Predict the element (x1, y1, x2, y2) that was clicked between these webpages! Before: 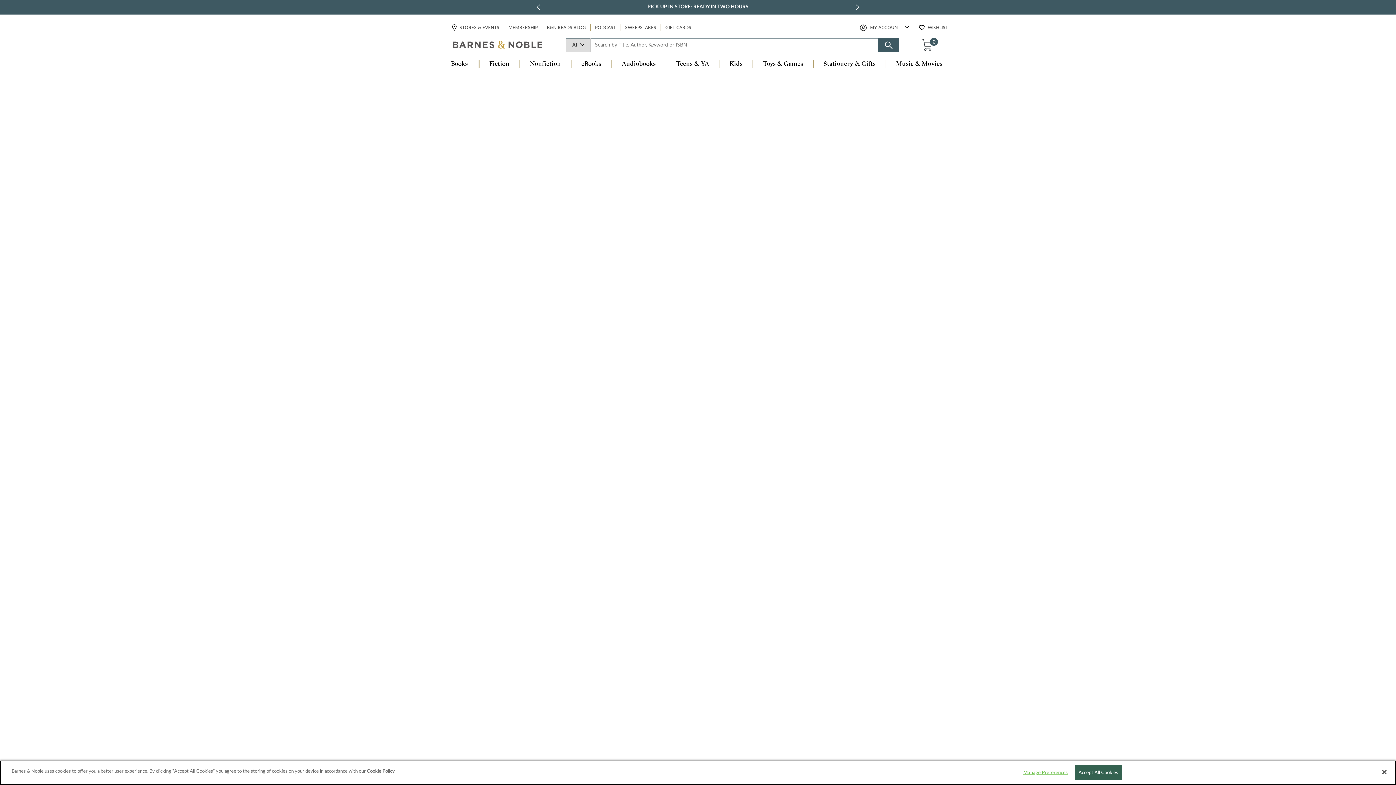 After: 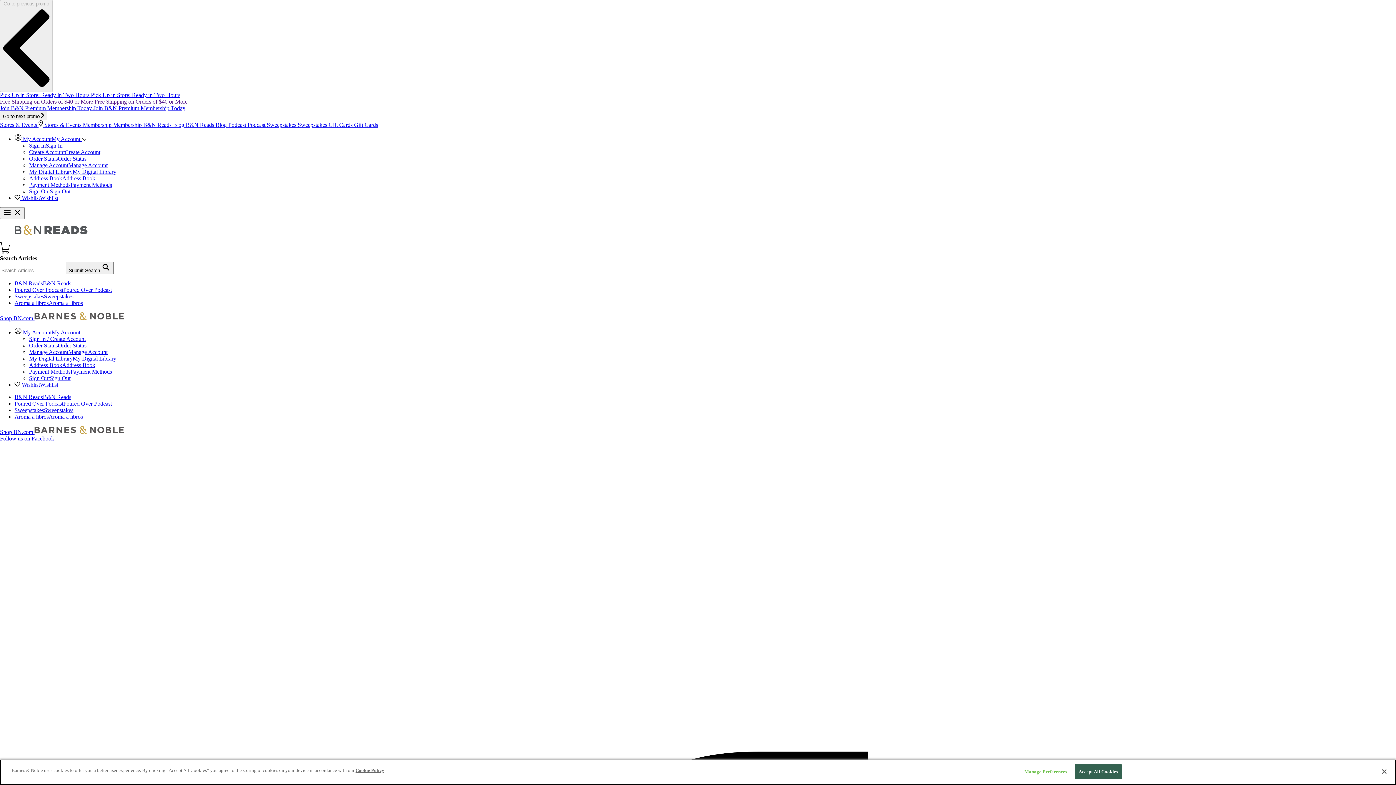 Action: bbox: (594, 24, 616, 31) label: PODCAST